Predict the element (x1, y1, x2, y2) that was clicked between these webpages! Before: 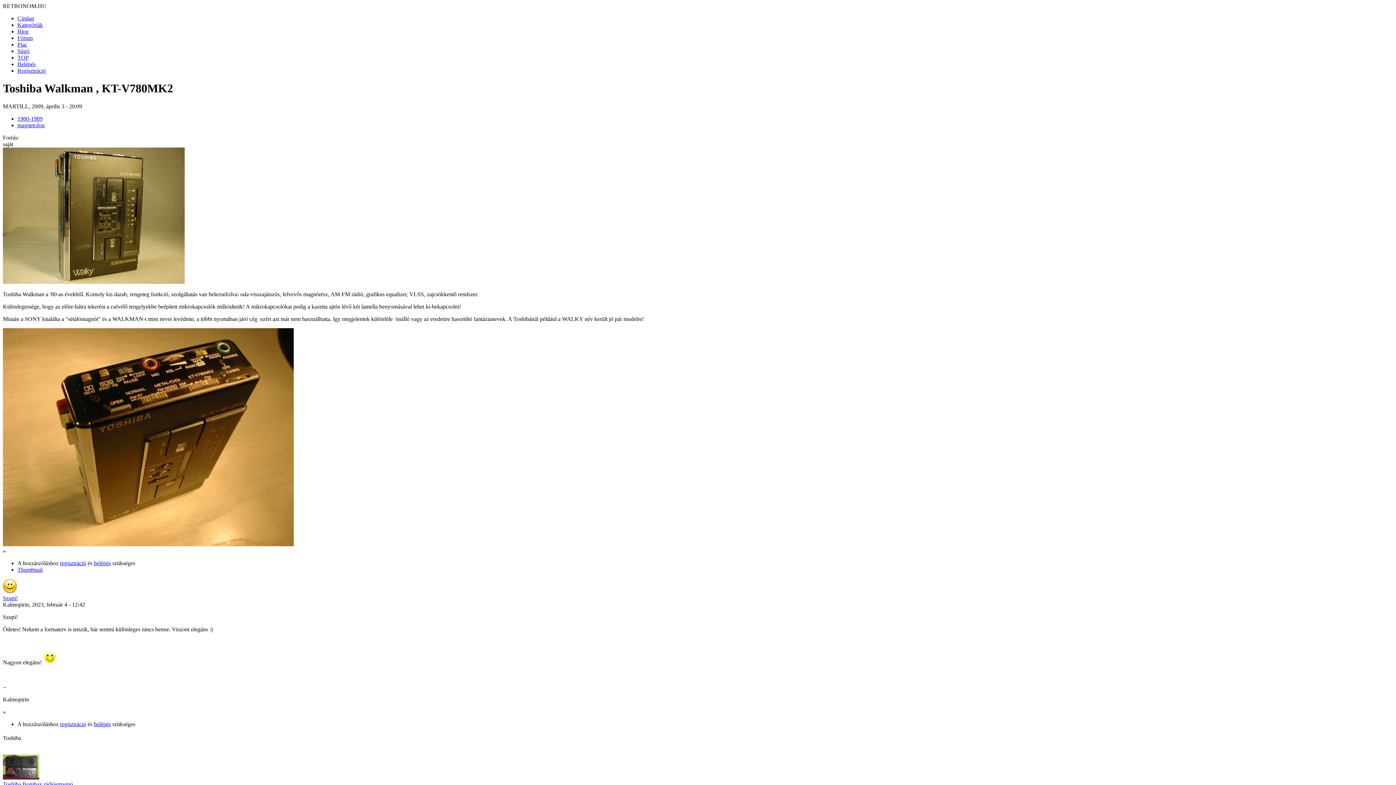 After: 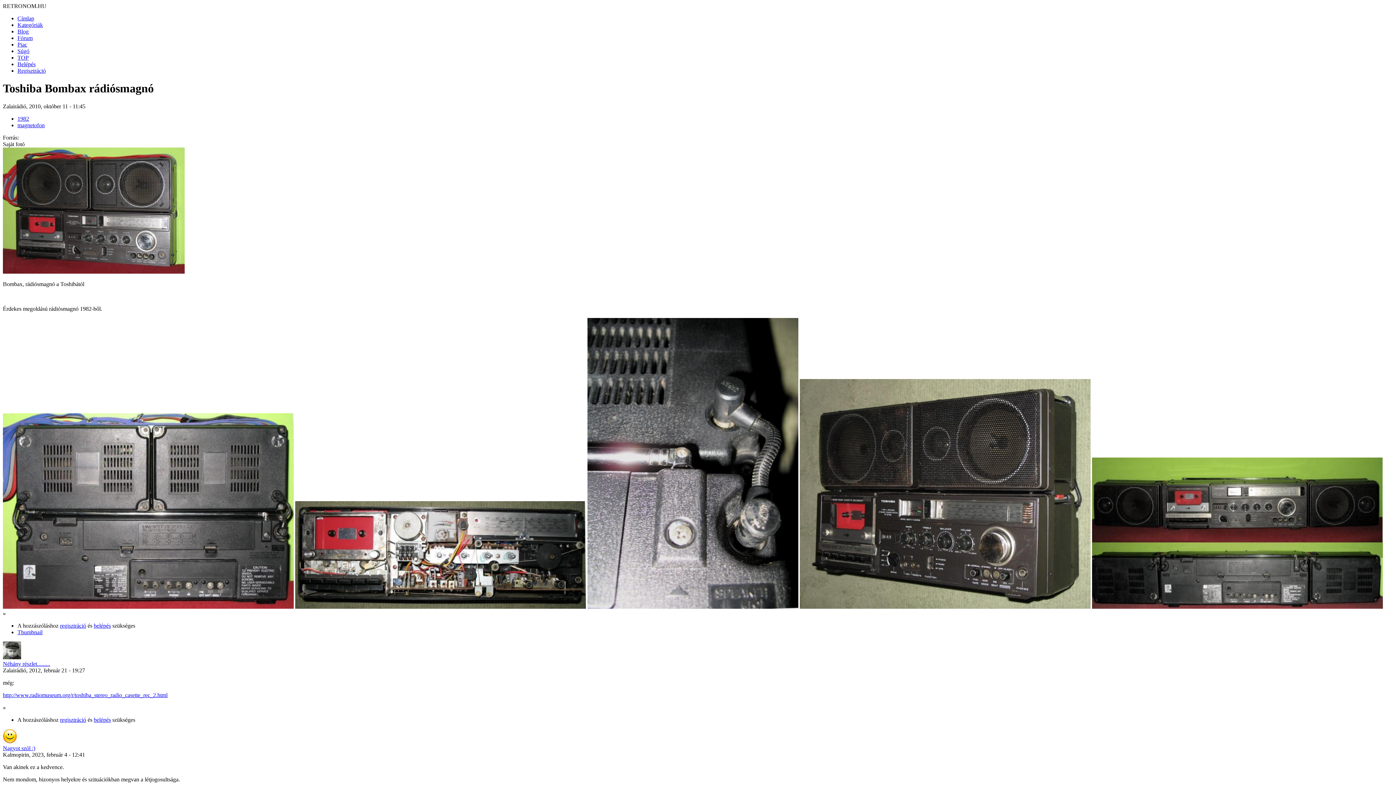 Action: label: Toshiba Bombax rádiósmagnó
 bbox: (2, 754, 1393, 787)